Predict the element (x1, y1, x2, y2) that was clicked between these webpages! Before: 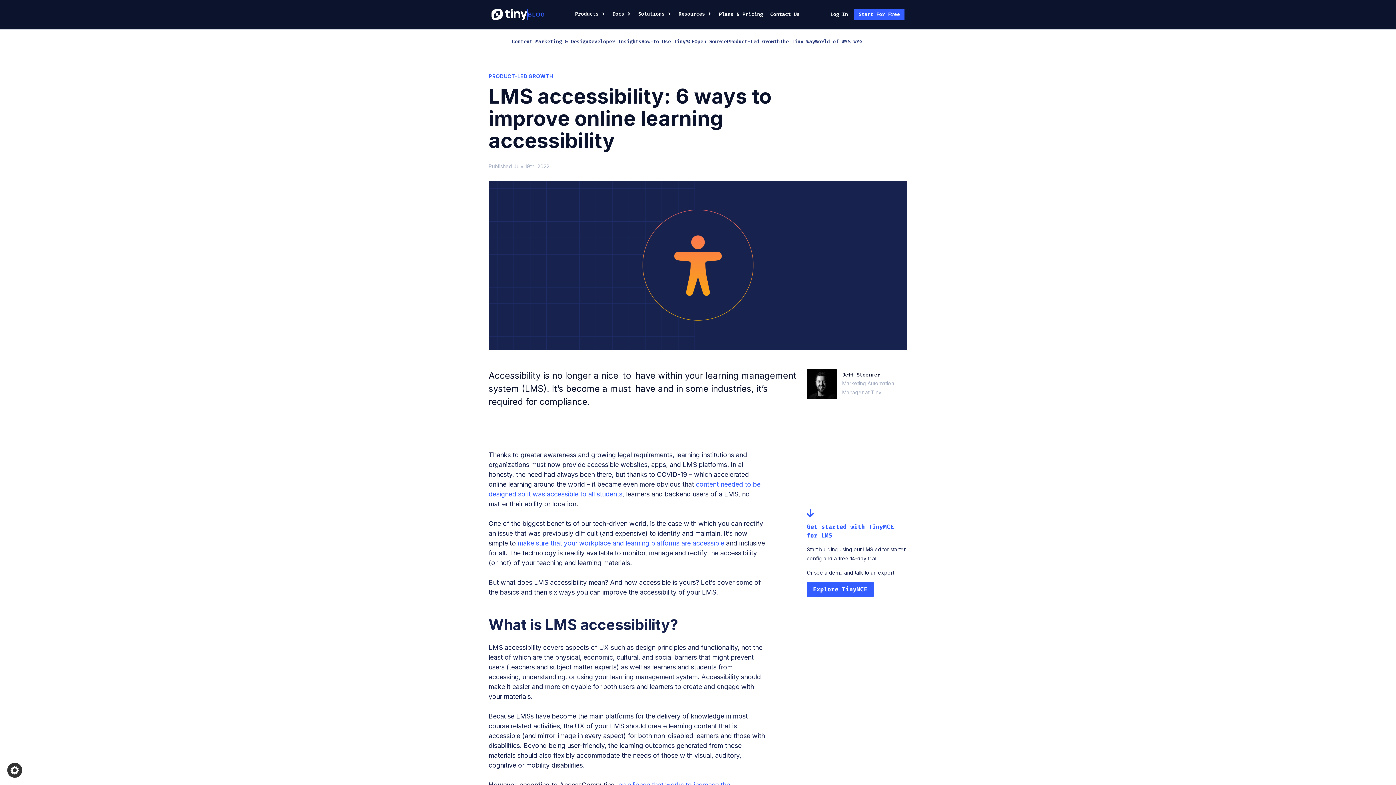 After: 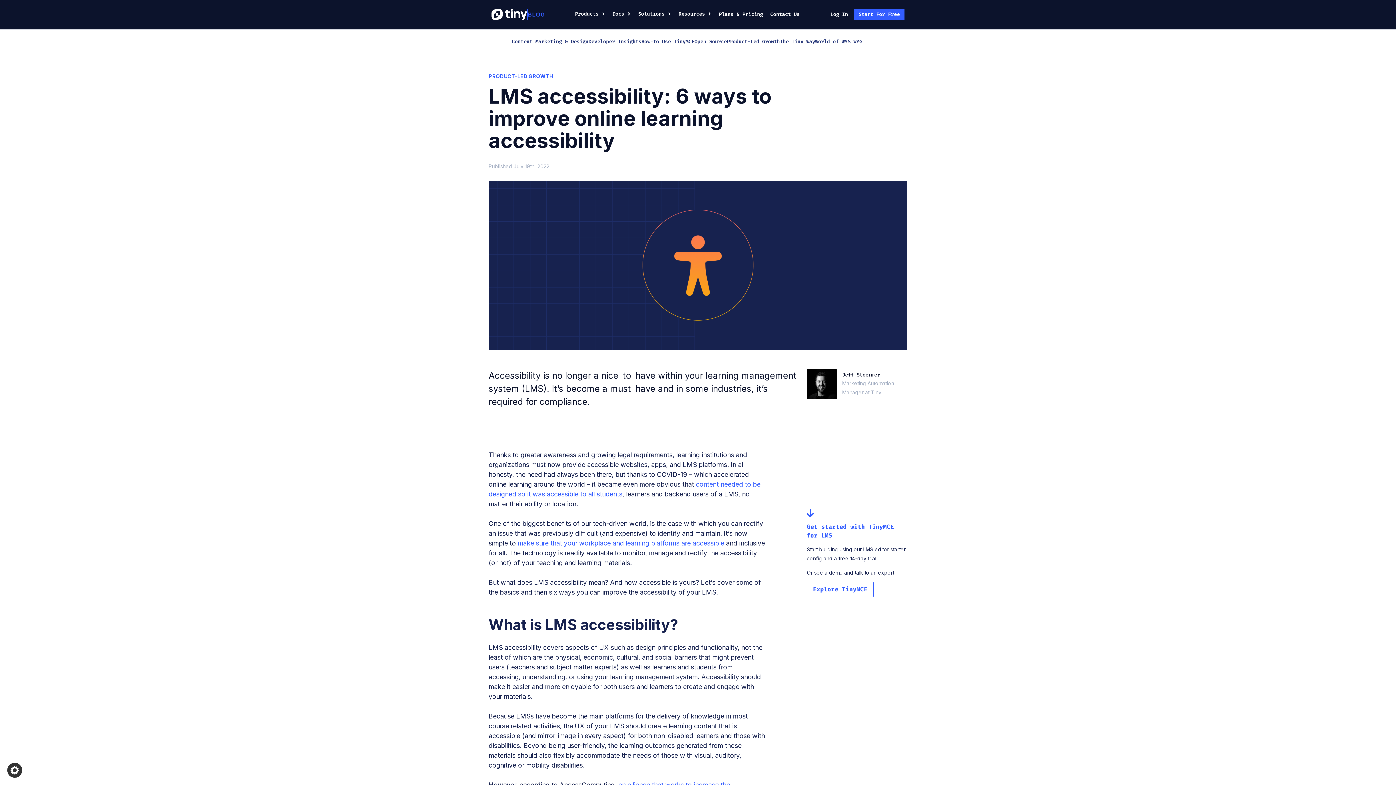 Action: label: Explore TinyMCE bbox: (807, 582, 873, 597)